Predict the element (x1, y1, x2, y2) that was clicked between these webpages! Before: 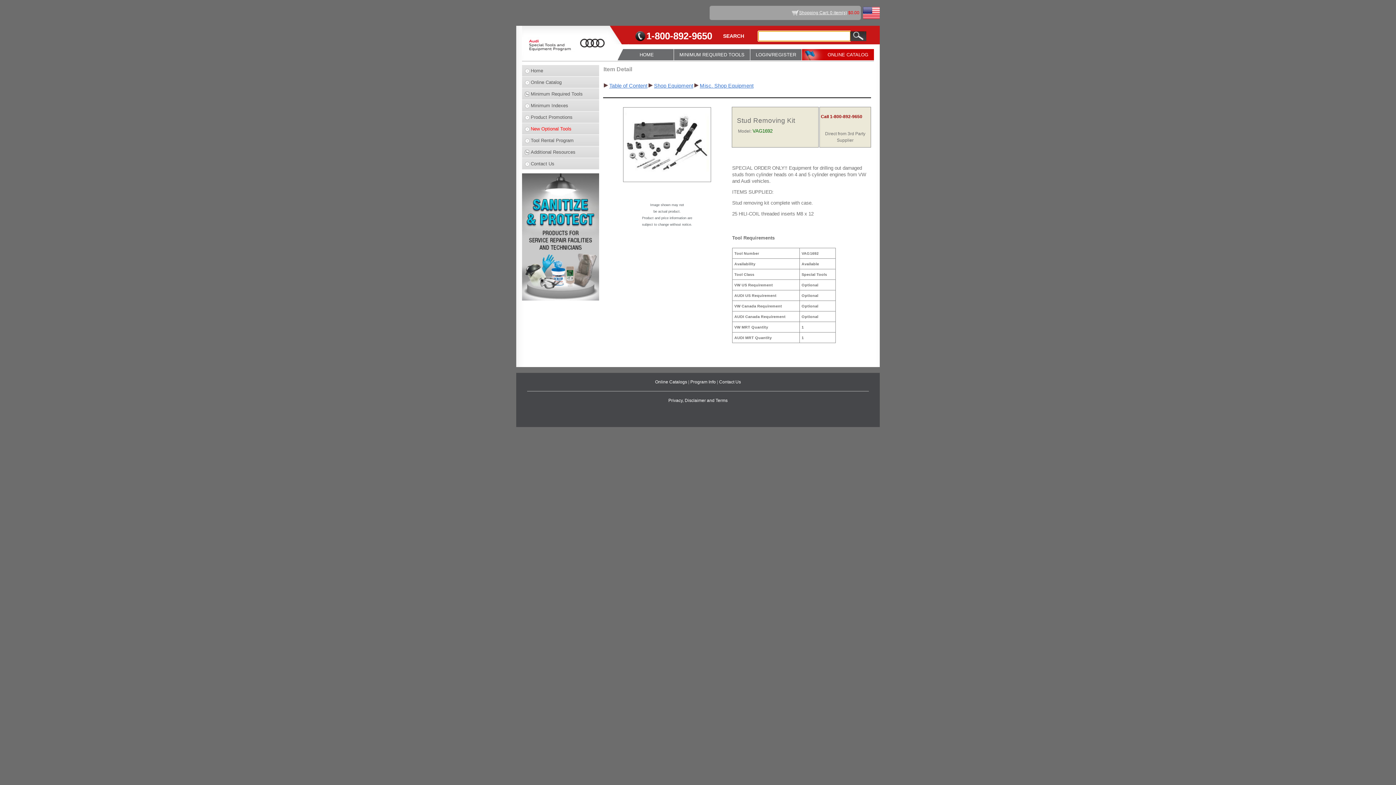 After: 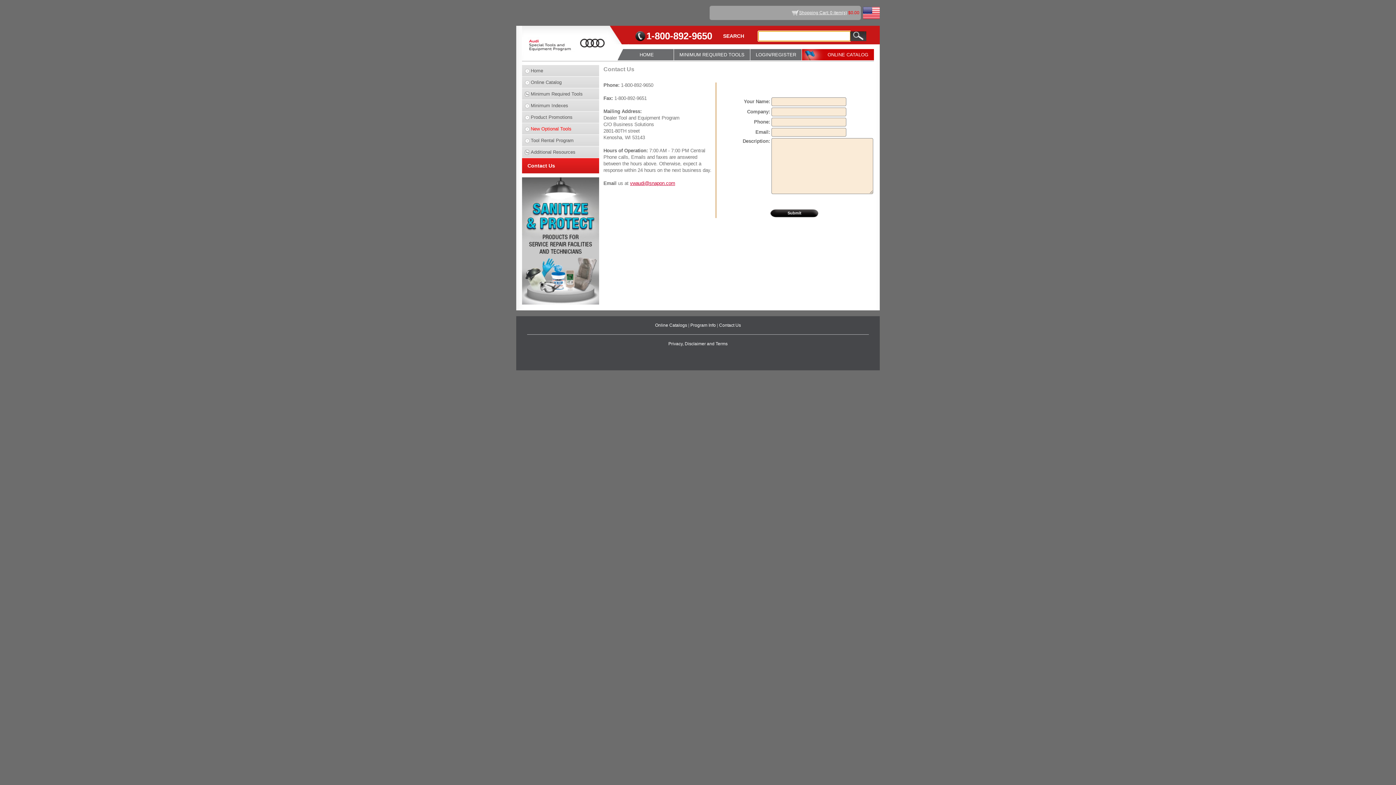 Action: label: Contact Us bbox: (522, 158, 599, 169)